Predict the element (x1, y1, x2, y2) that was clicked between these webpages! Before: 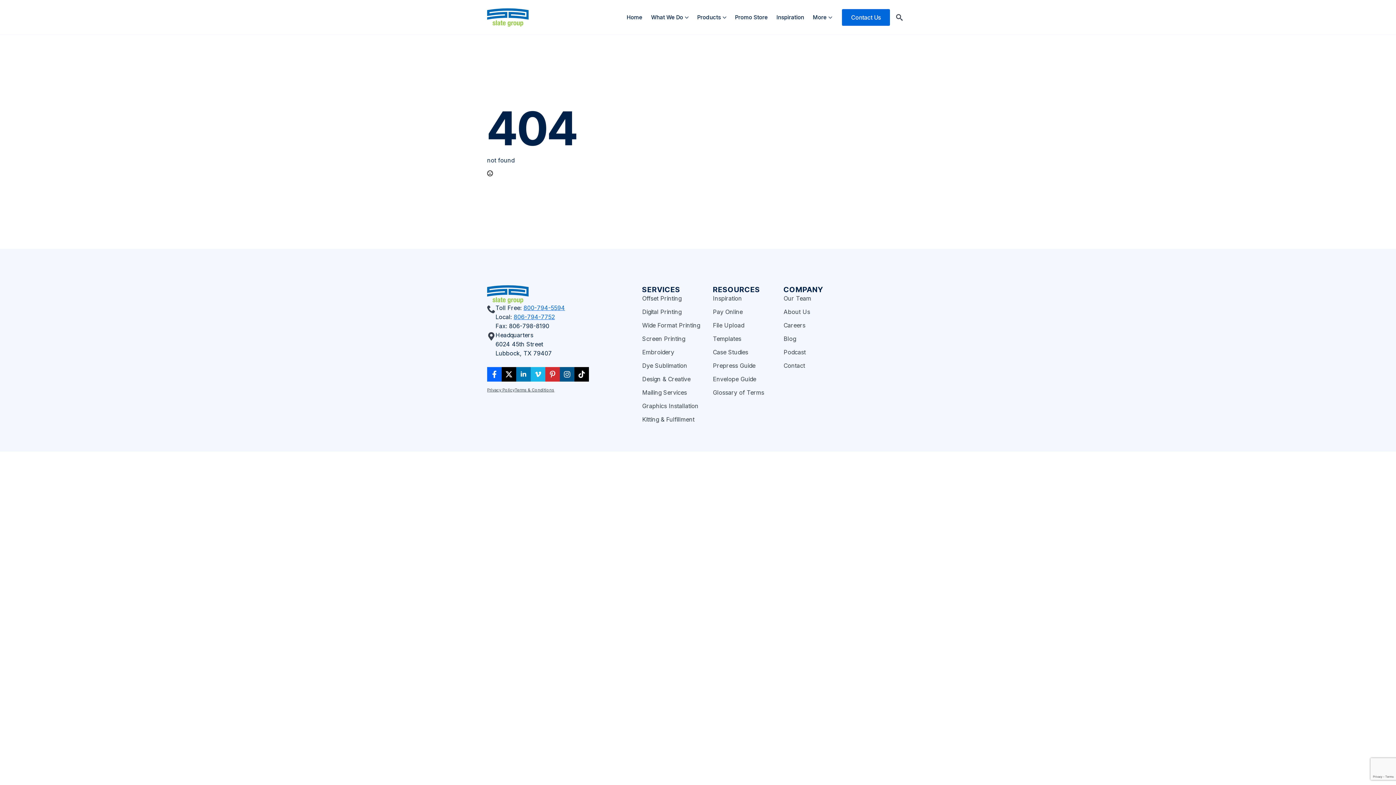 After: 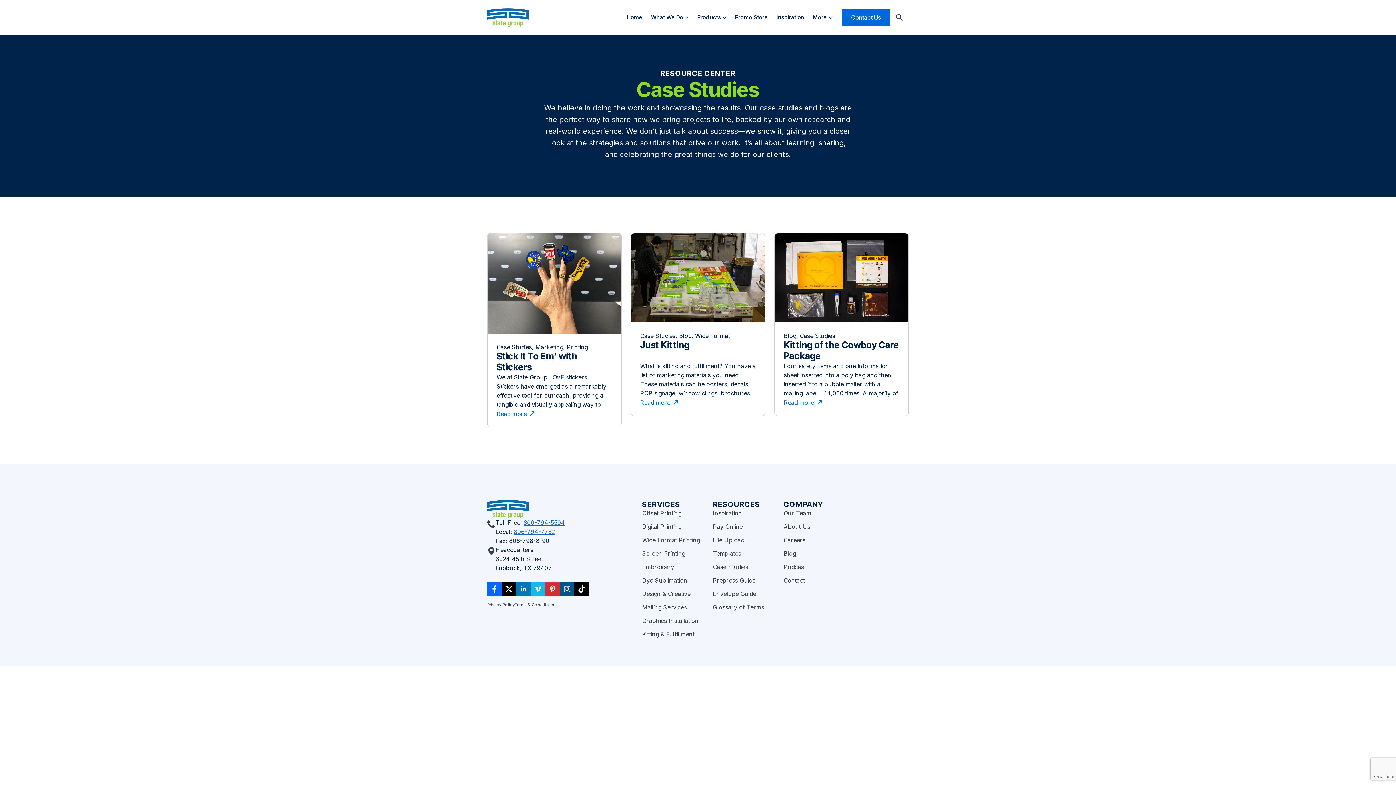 Action: label: Case Studies bbox: (713, 348, 748, 356)